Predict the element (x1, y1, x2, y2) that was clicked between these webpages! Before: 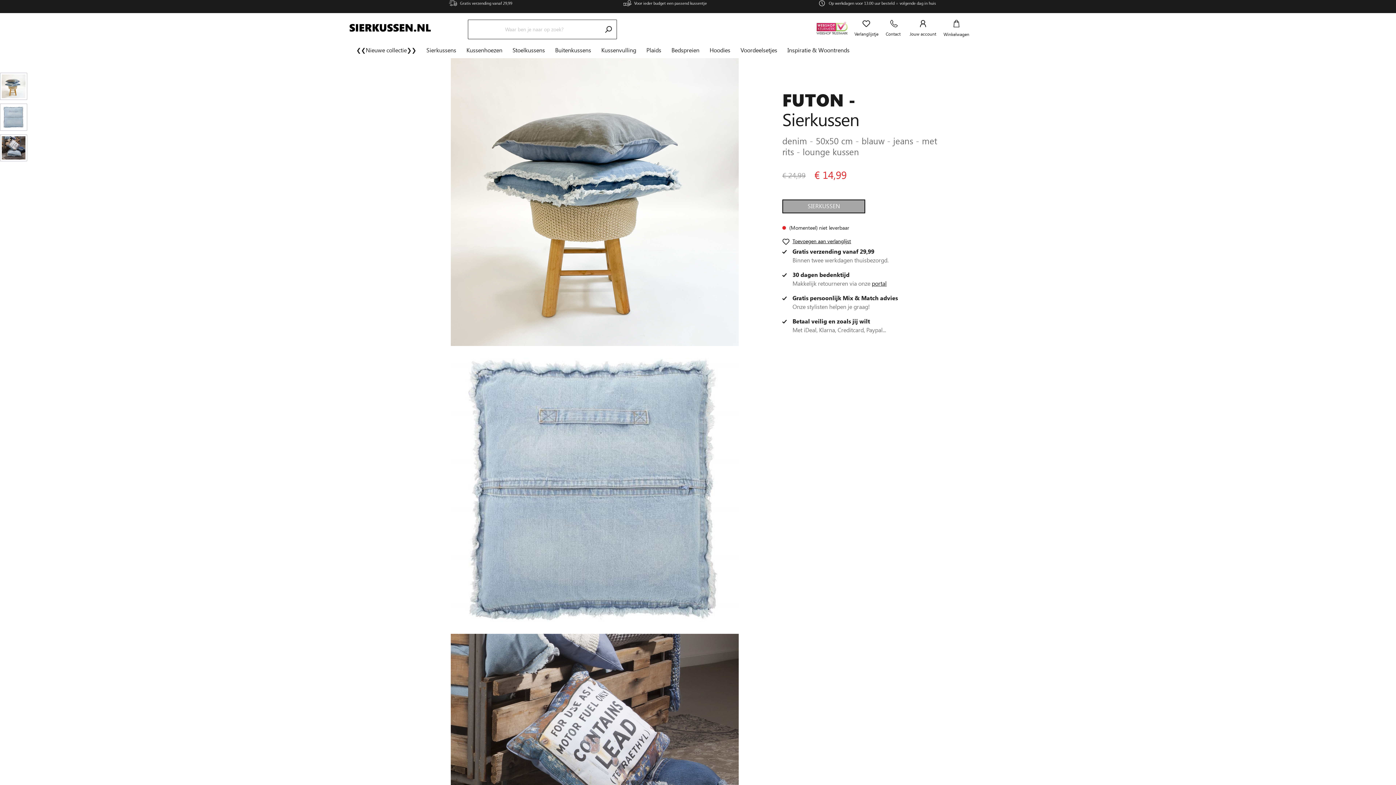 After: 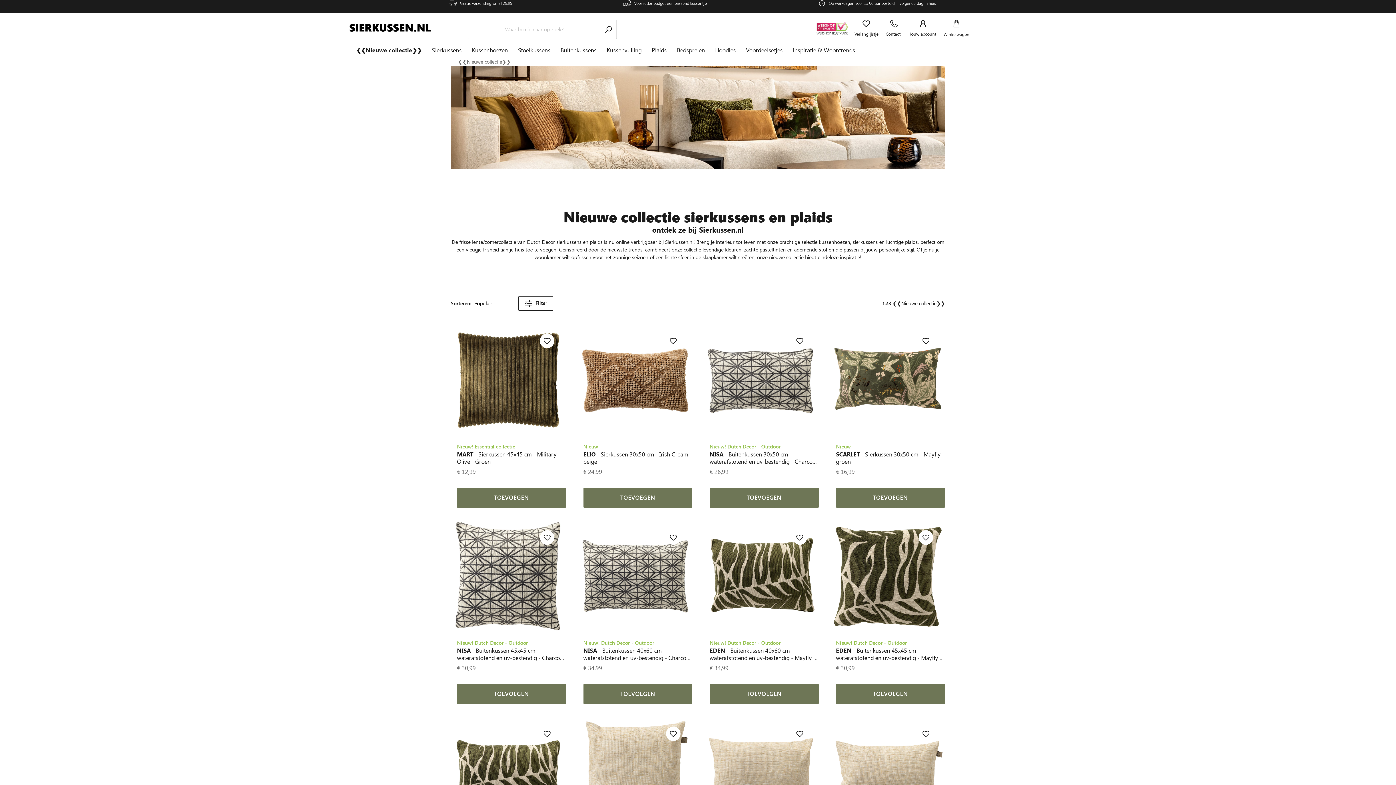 Action: bbox: (356, 43, 426, 58) label: ❮❮Nieuwe collectie❯❯